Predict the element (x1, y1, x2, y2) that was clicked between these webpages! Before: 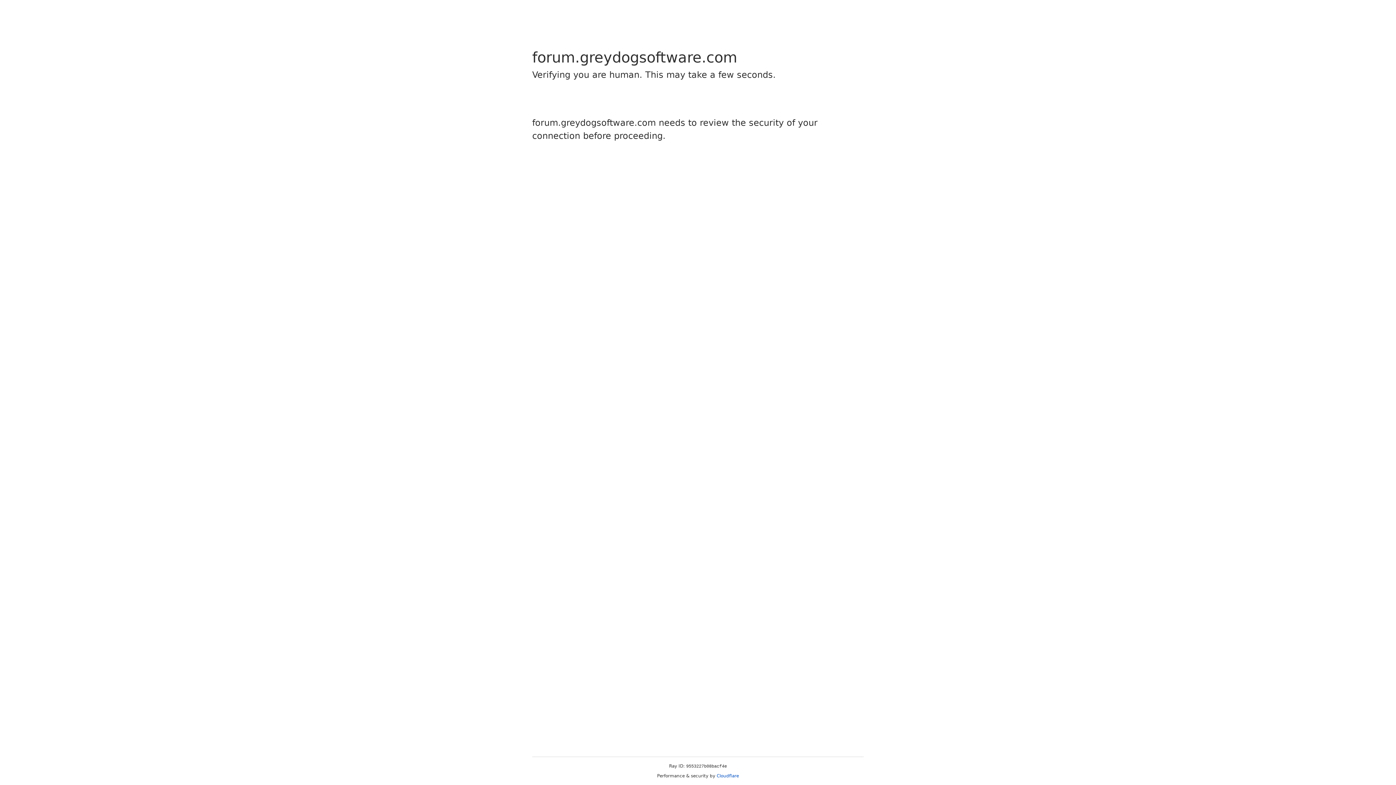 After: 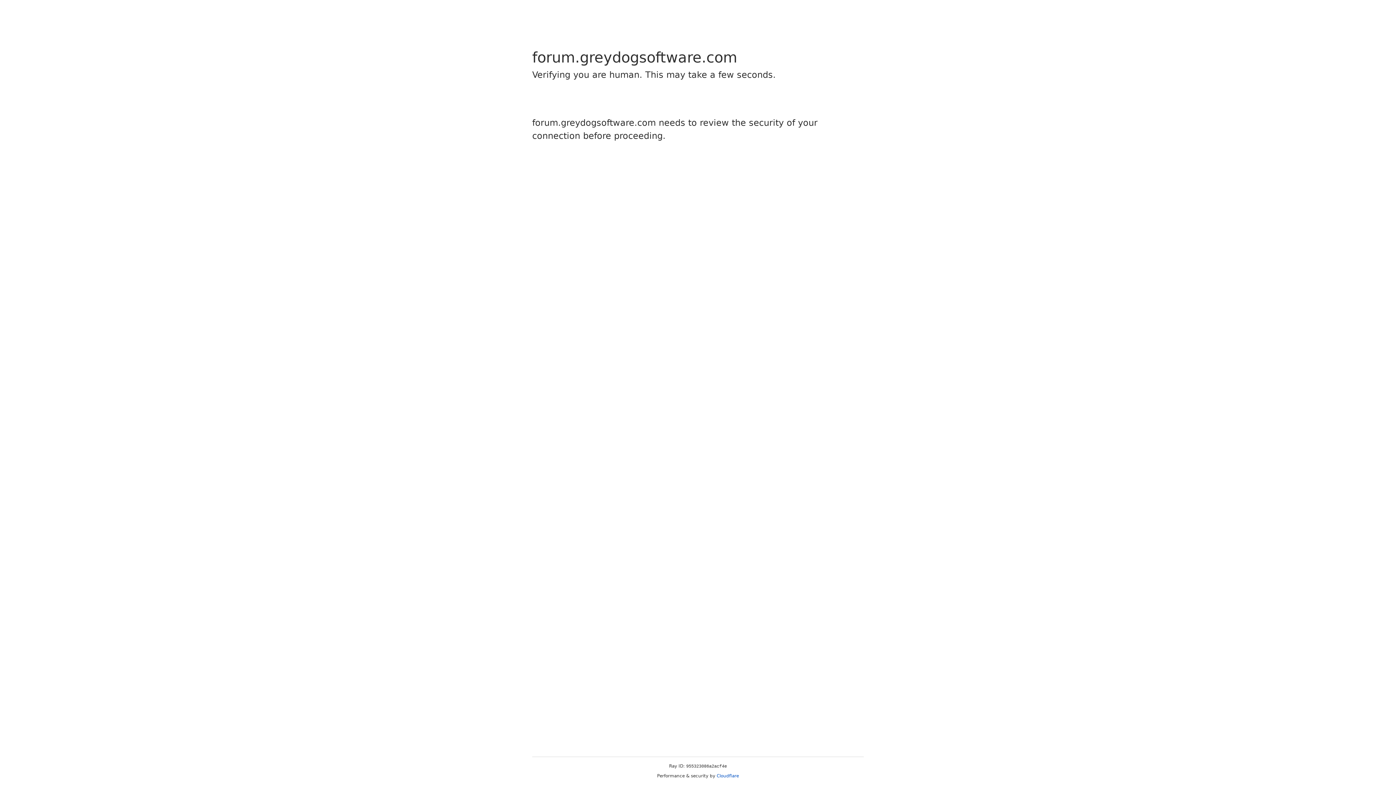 Action: bbox: (716, 773, 739, 778) label: Cloudflare